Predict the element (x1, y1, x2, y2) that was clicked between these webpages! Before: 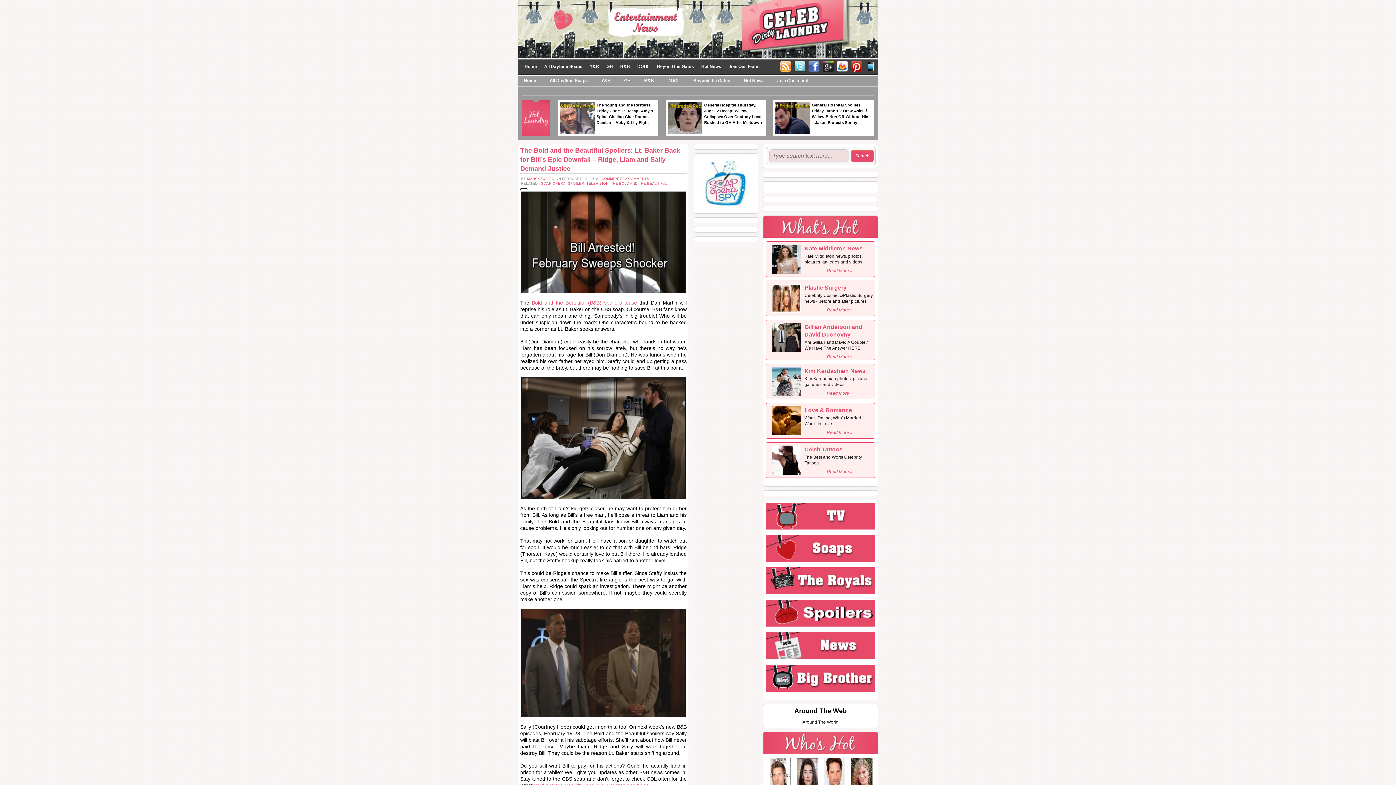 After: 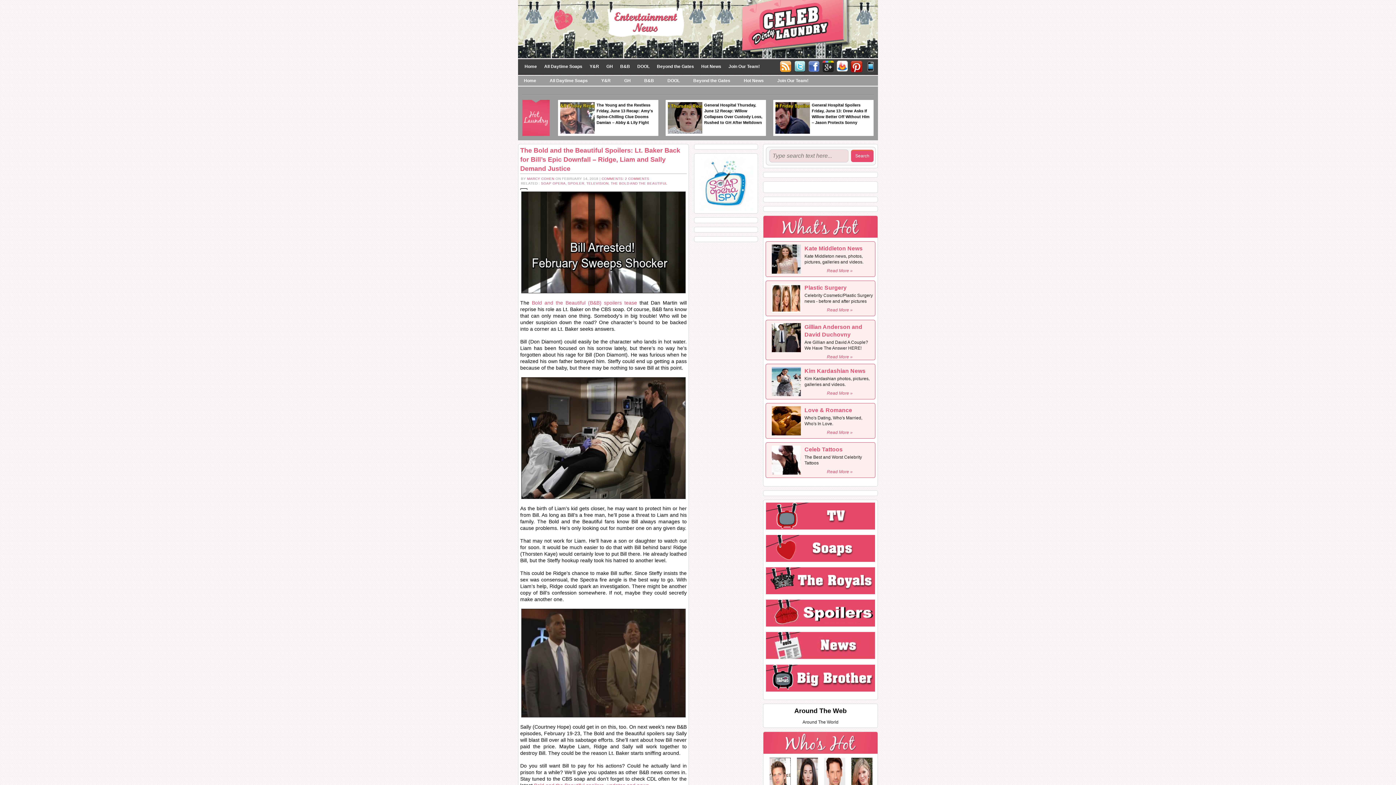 Action: bbox: (851, 770, 872, 775)